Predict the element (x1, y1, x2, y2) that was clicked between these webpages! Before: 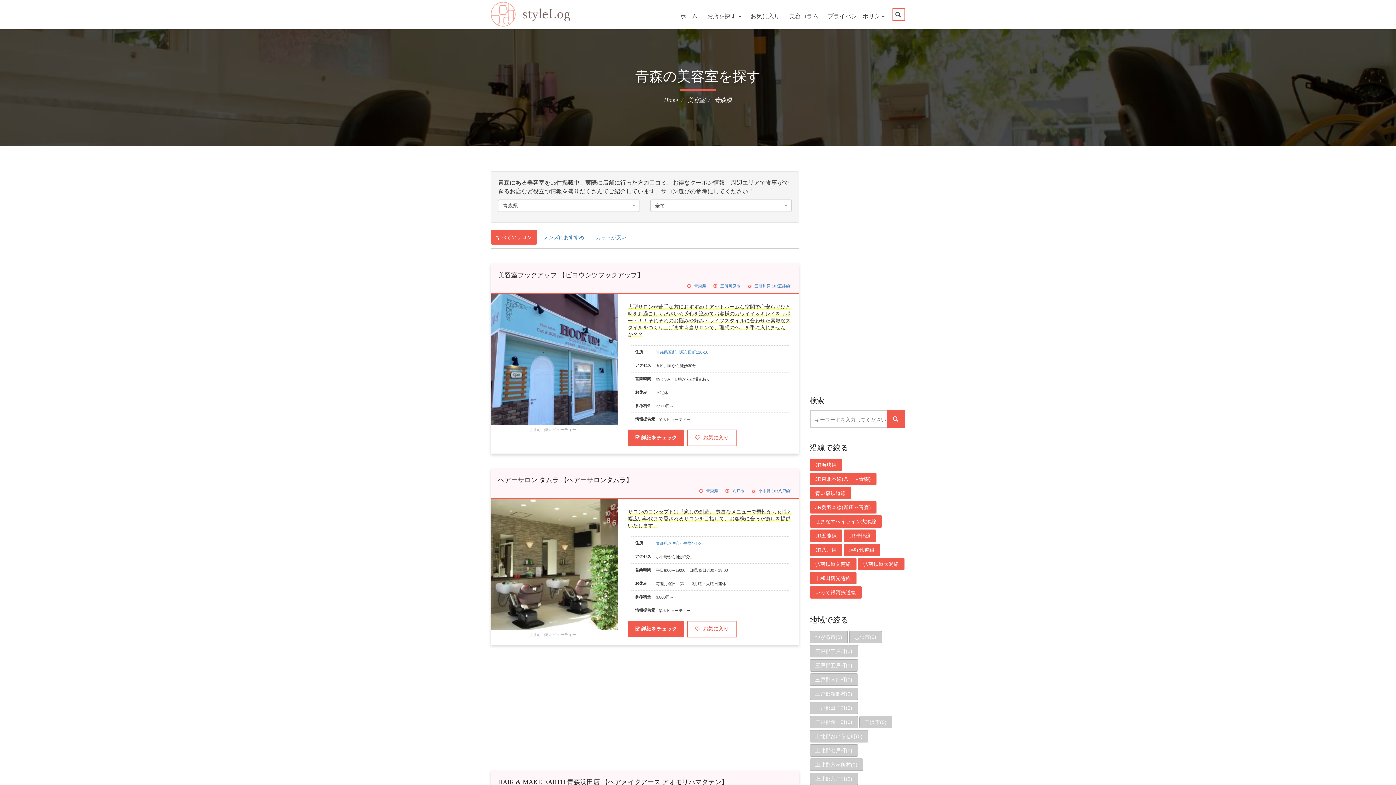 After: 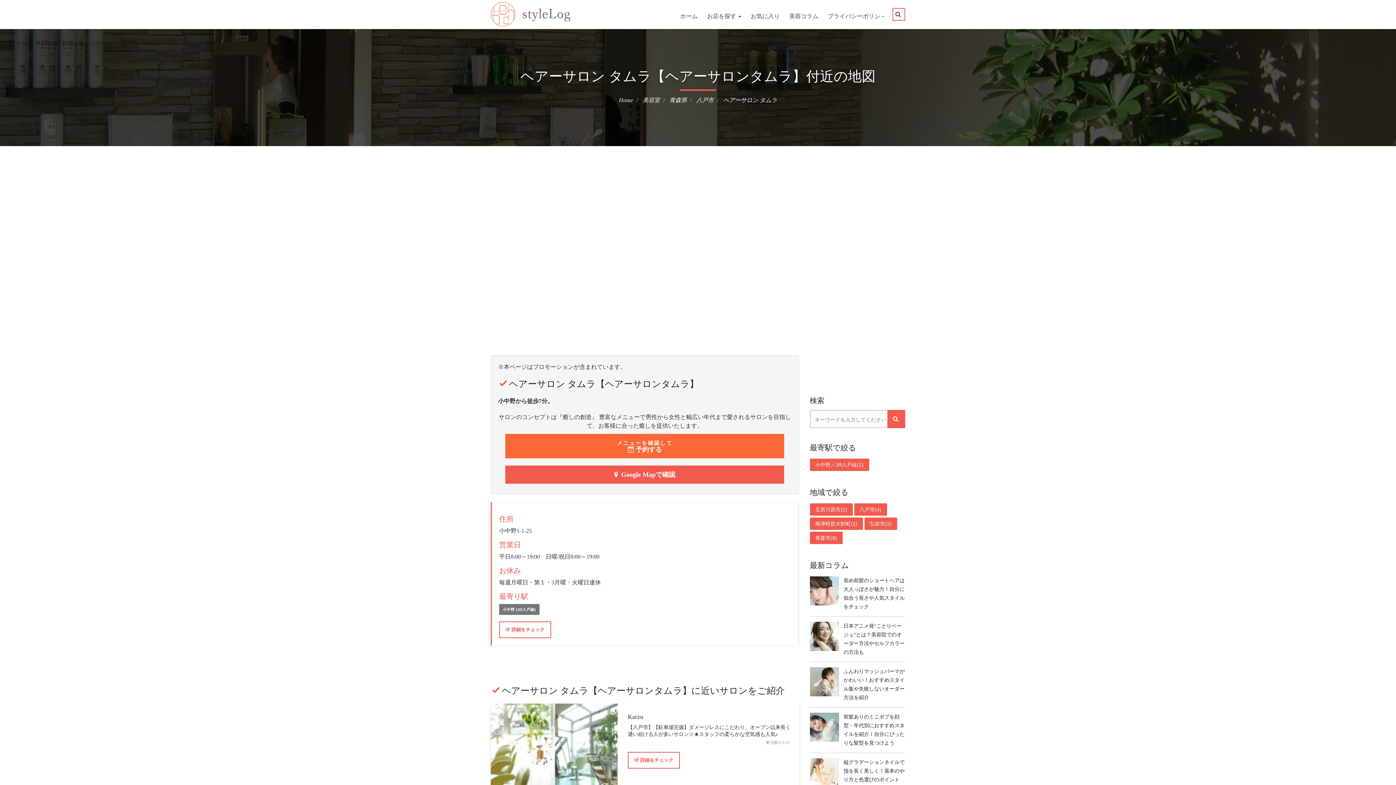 Action: label: 青森県八戸市小中野1-1-25 bbox: (656, 541, 703, 545)